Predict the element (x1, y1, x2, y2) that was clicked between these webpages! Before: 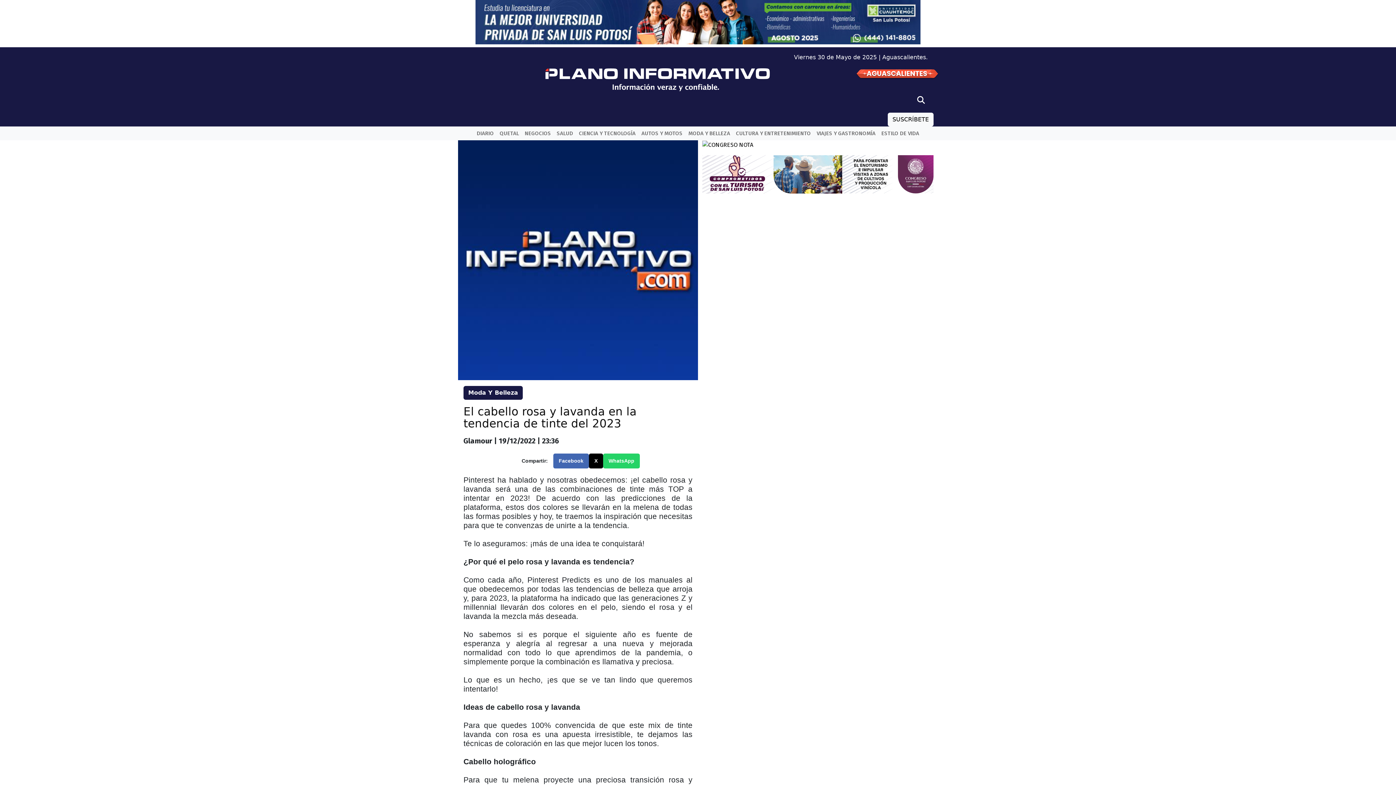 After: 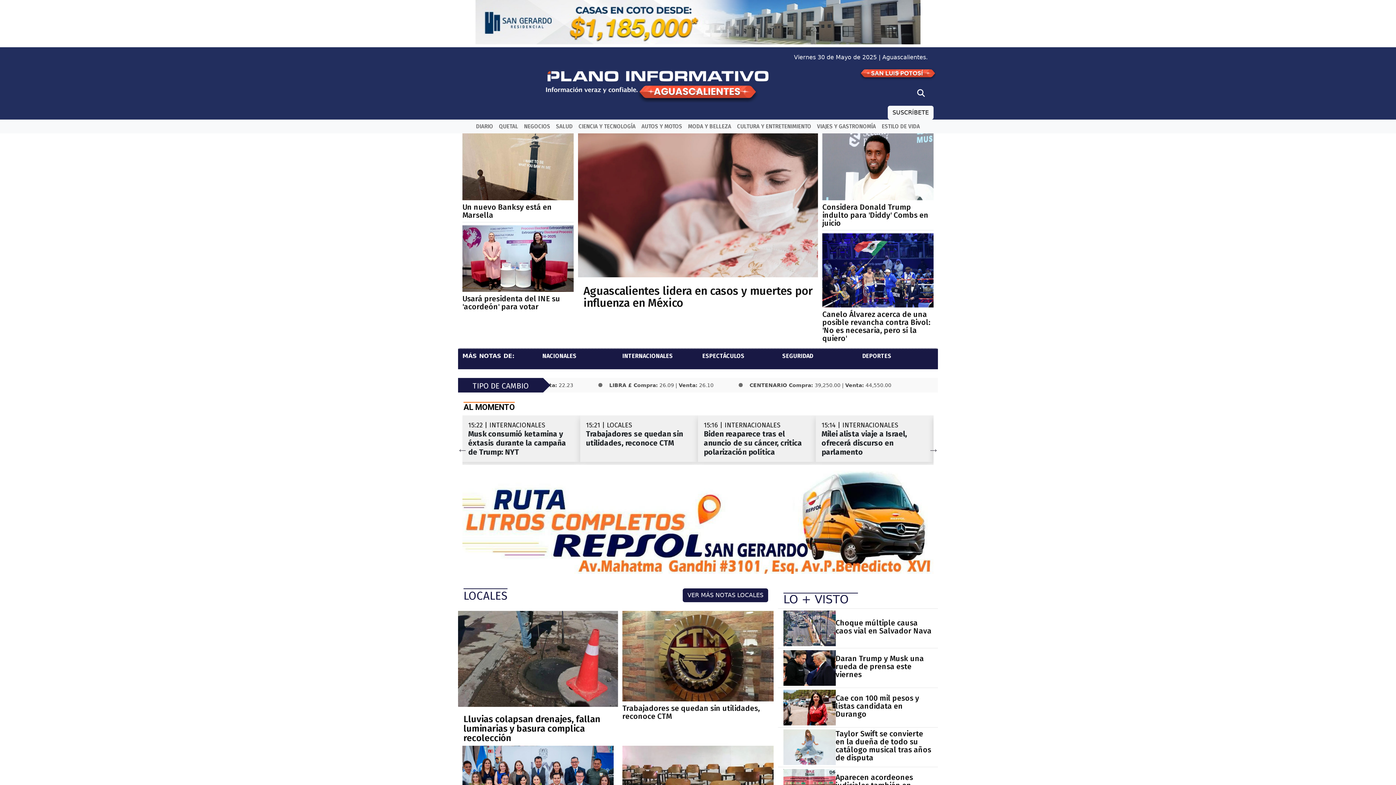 Action: bbox: (862, 73, 933, 80) label:  